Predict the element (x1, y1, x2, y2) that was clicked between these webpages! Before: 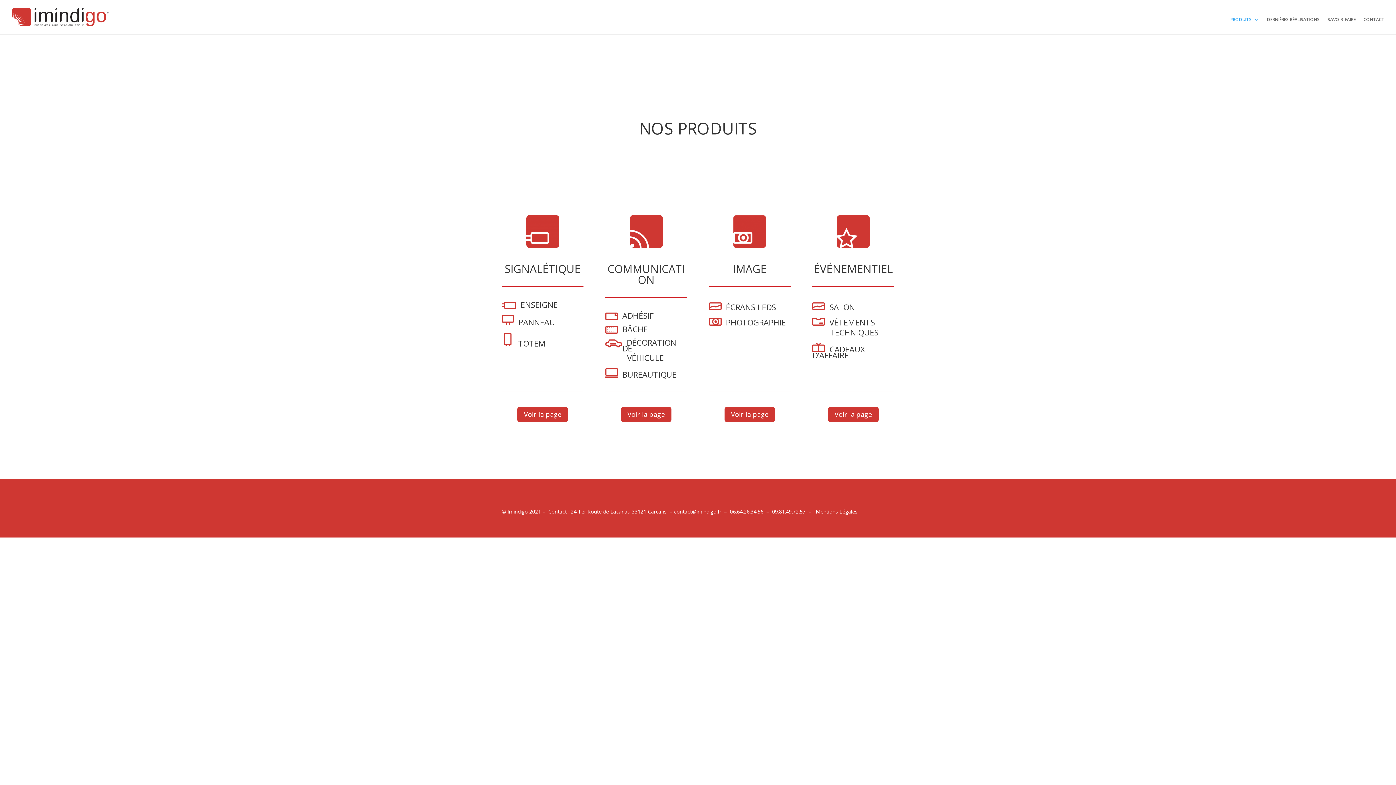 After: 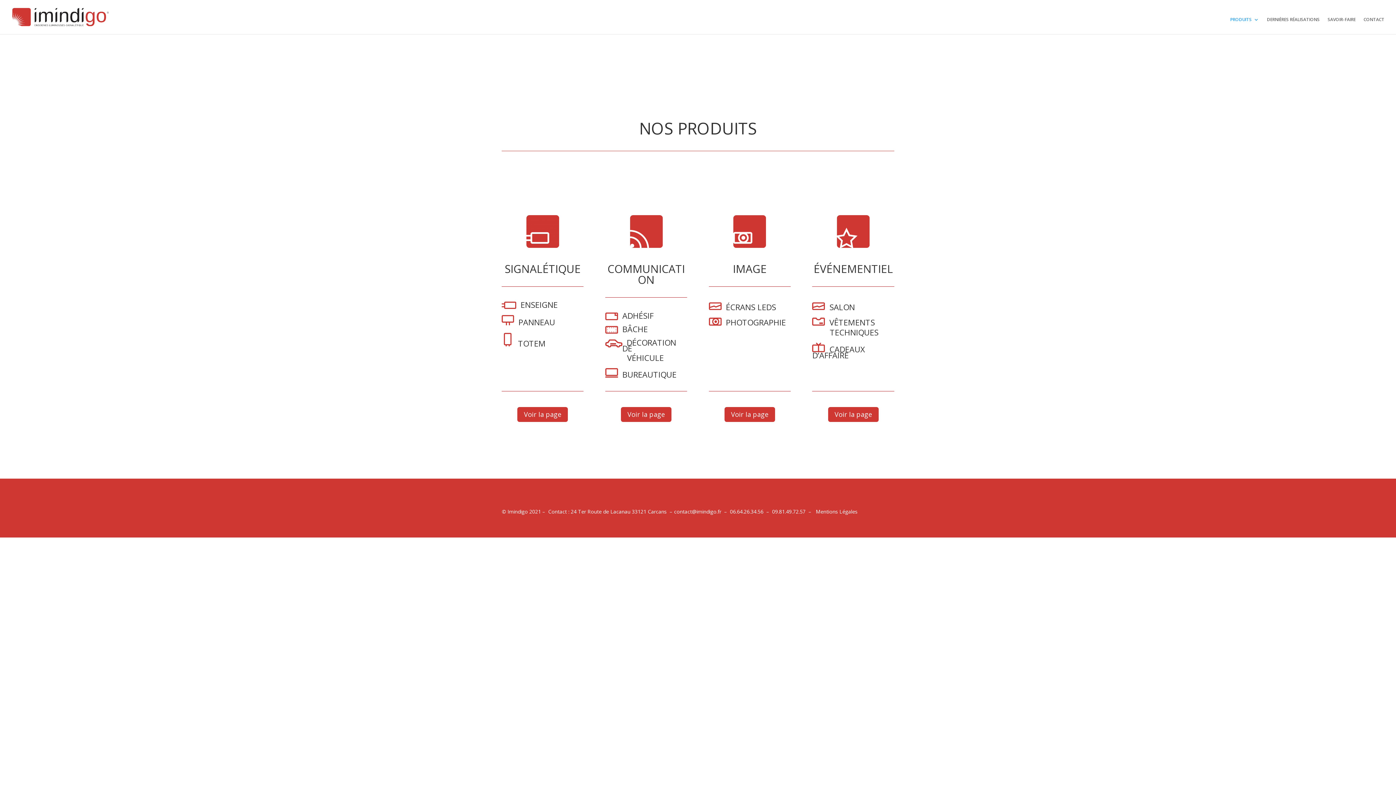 Action: bbox: (674, 508, 721, 515) label: contact@imindigo.fr